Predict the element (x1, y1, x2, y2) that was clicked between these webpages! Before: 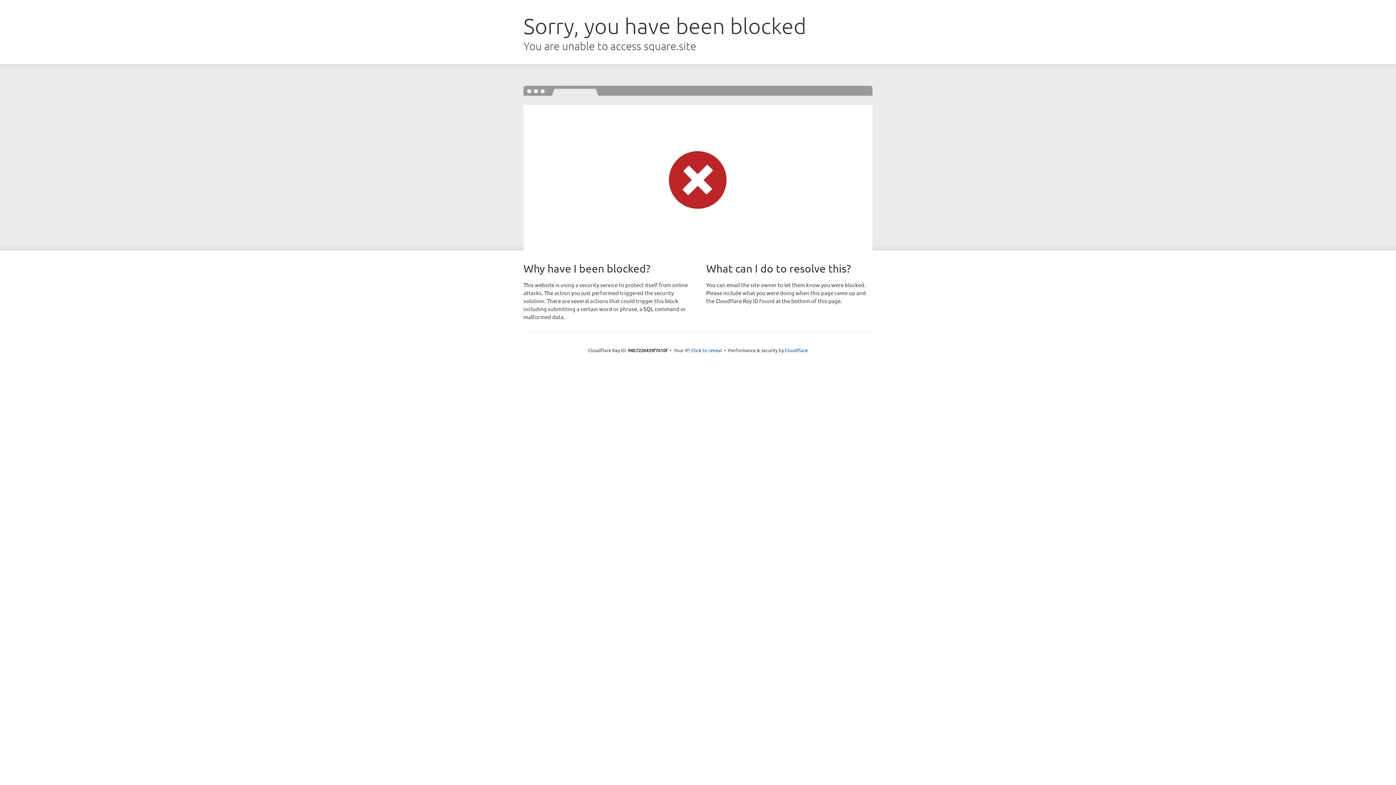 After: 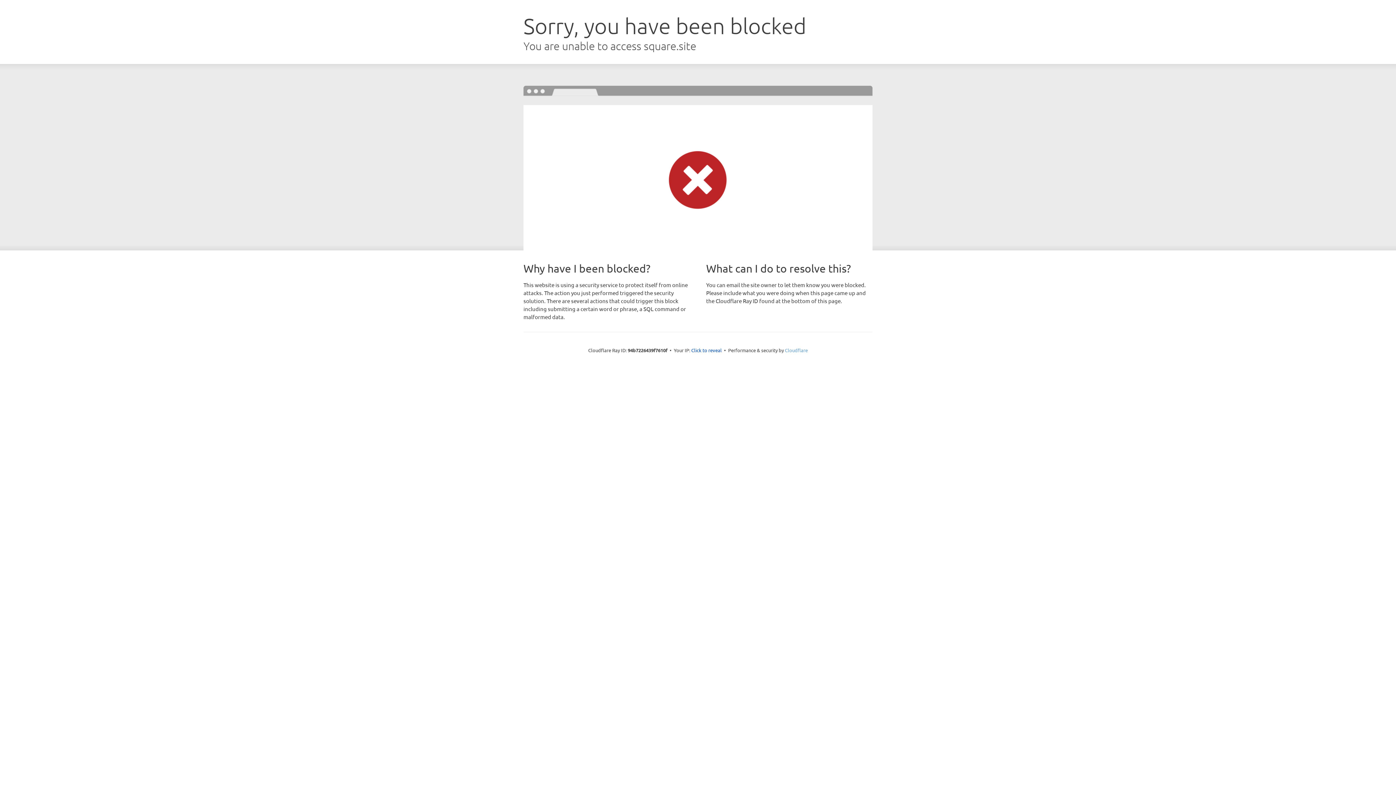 Action: label: Cloudflare bbox: (785, 347, 808, 353)